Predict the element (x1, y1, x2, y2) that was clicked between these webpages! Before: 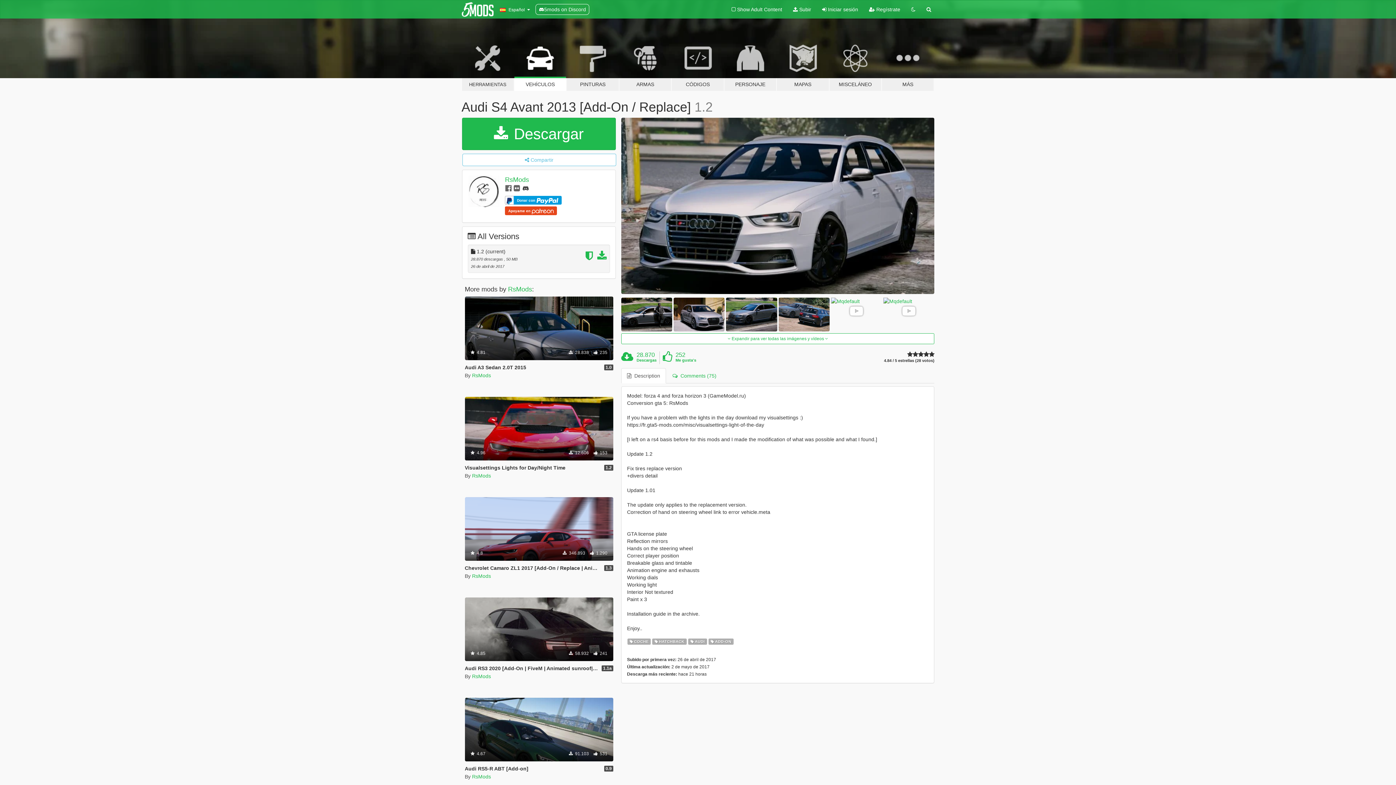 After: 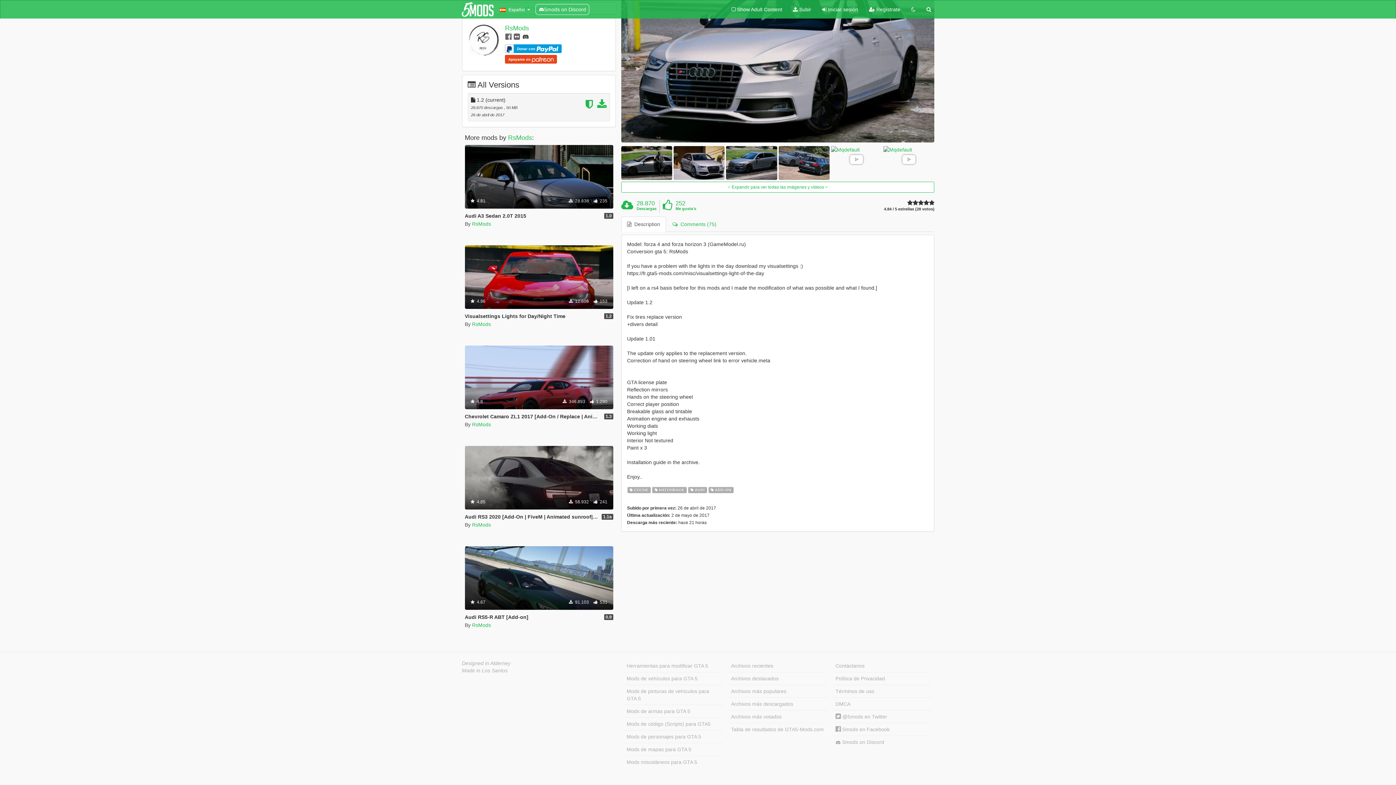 Action: bbox: (621, 368, 666, 383) label:   Description